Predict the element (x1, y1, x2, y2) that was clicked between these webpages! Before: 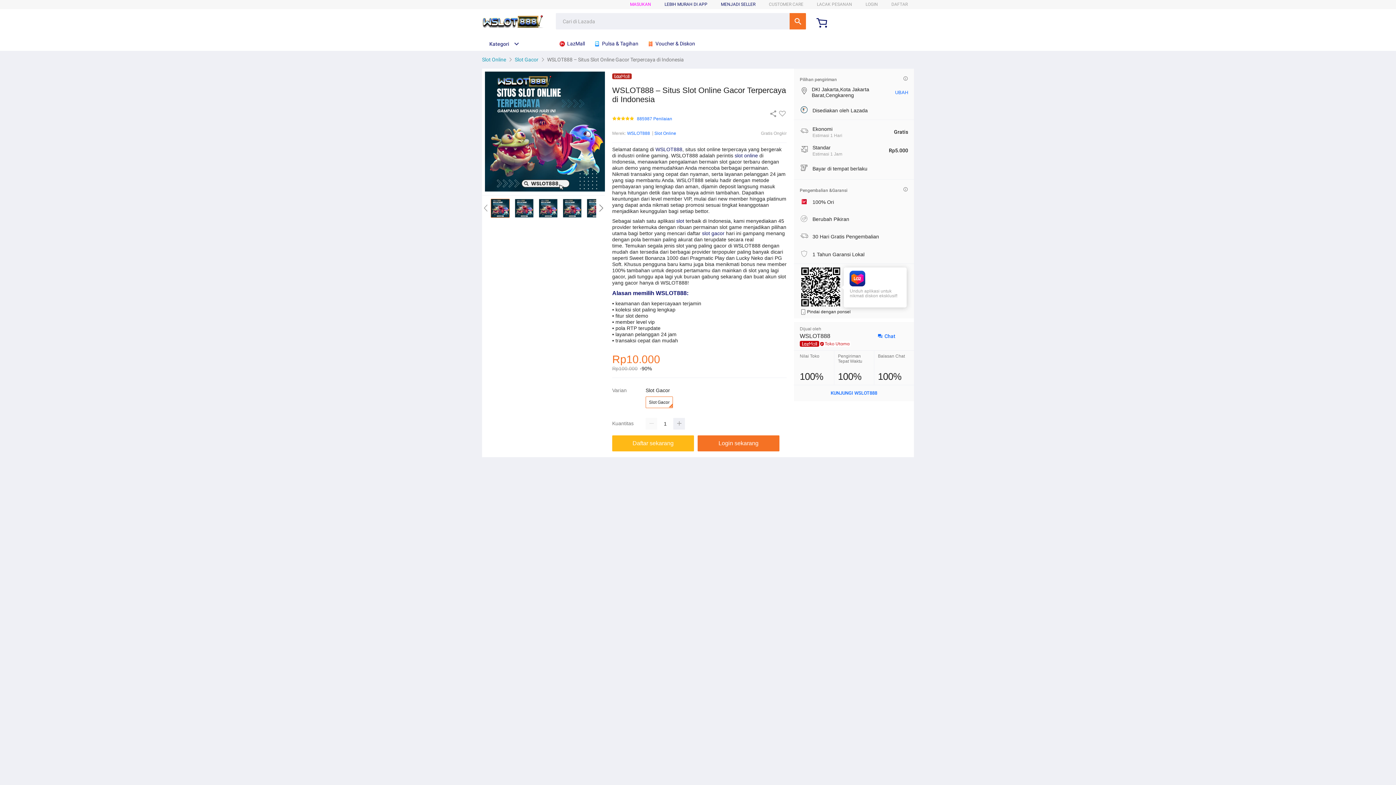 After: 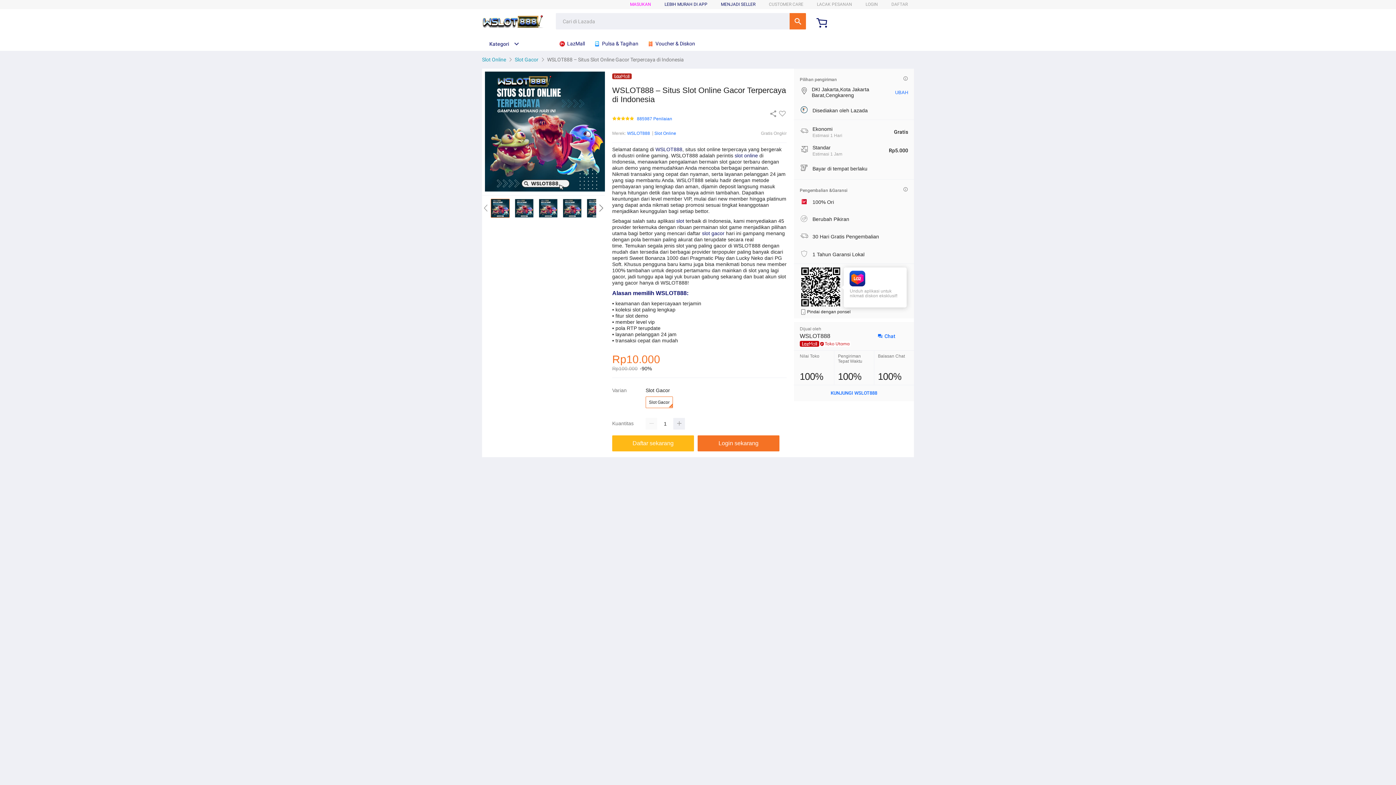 Action: label: UBAH bbox: (895, 89, 908, 95)